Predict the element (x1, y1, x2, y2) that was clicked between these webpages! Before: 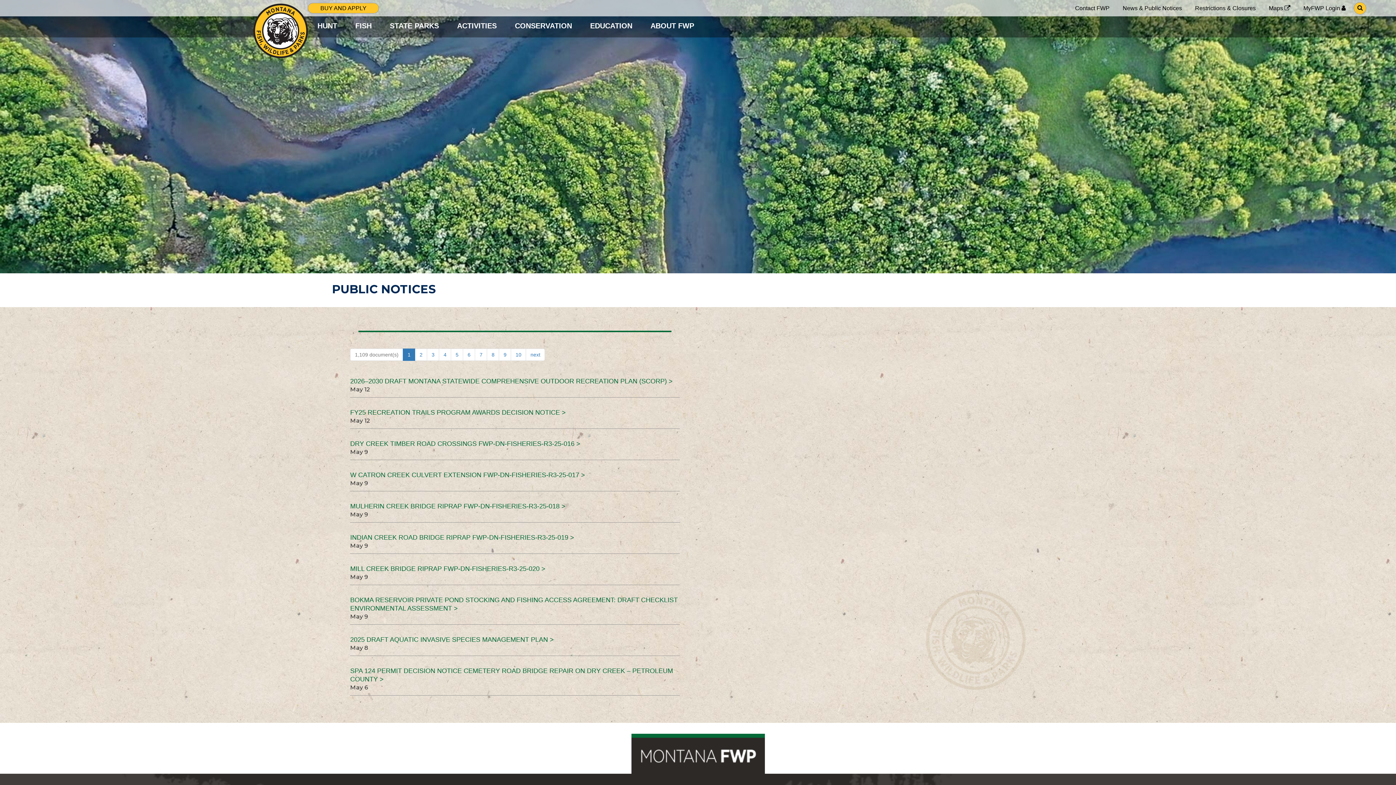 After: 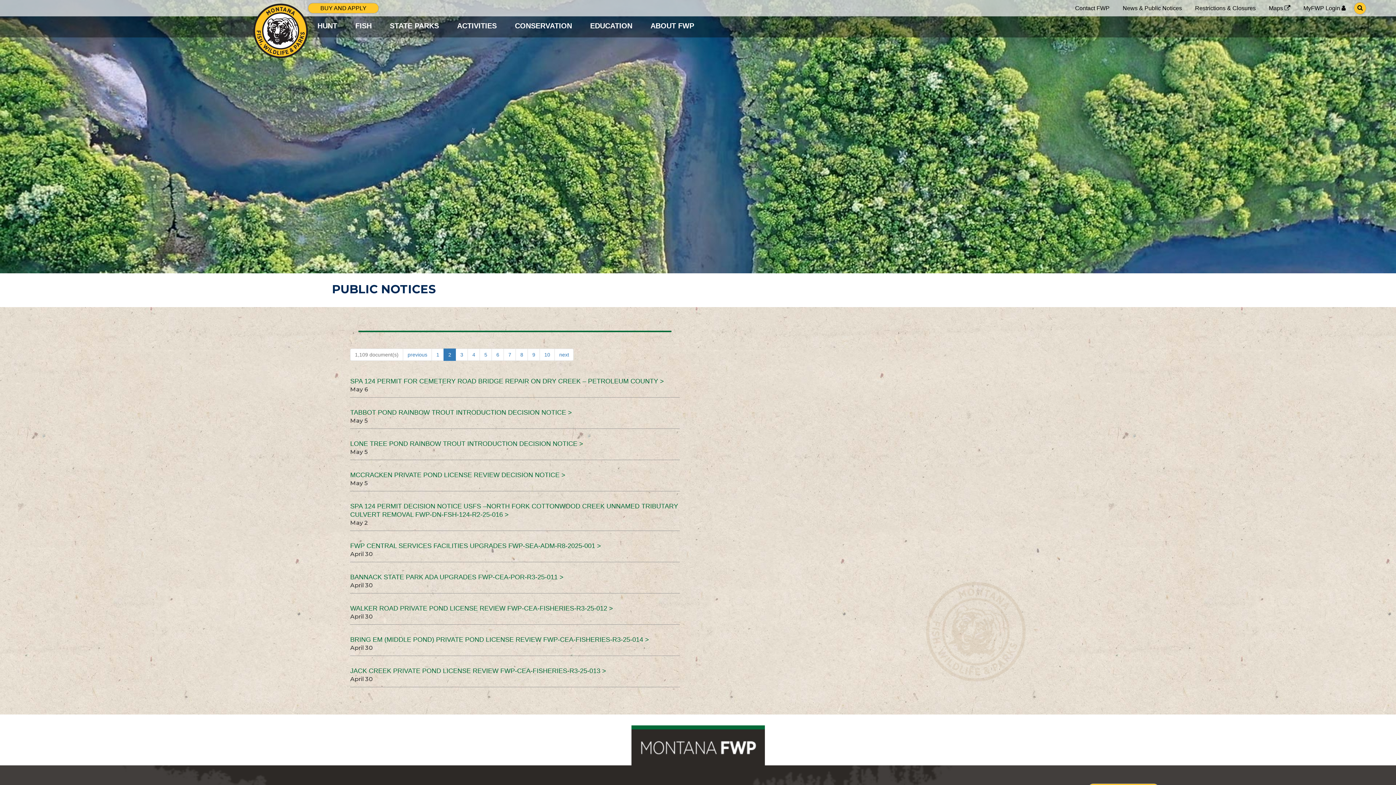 Action: bbox: (525, 348, 545, 361) label: next